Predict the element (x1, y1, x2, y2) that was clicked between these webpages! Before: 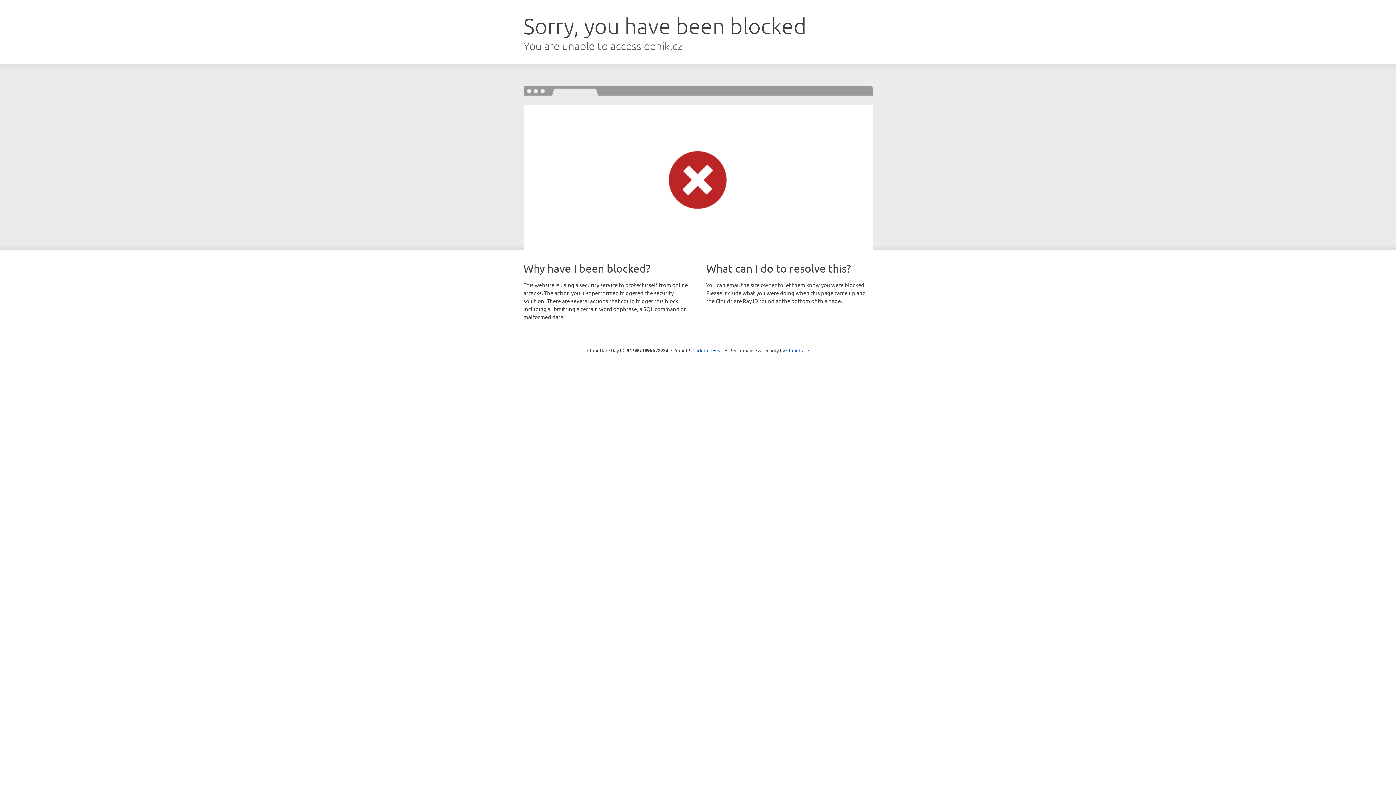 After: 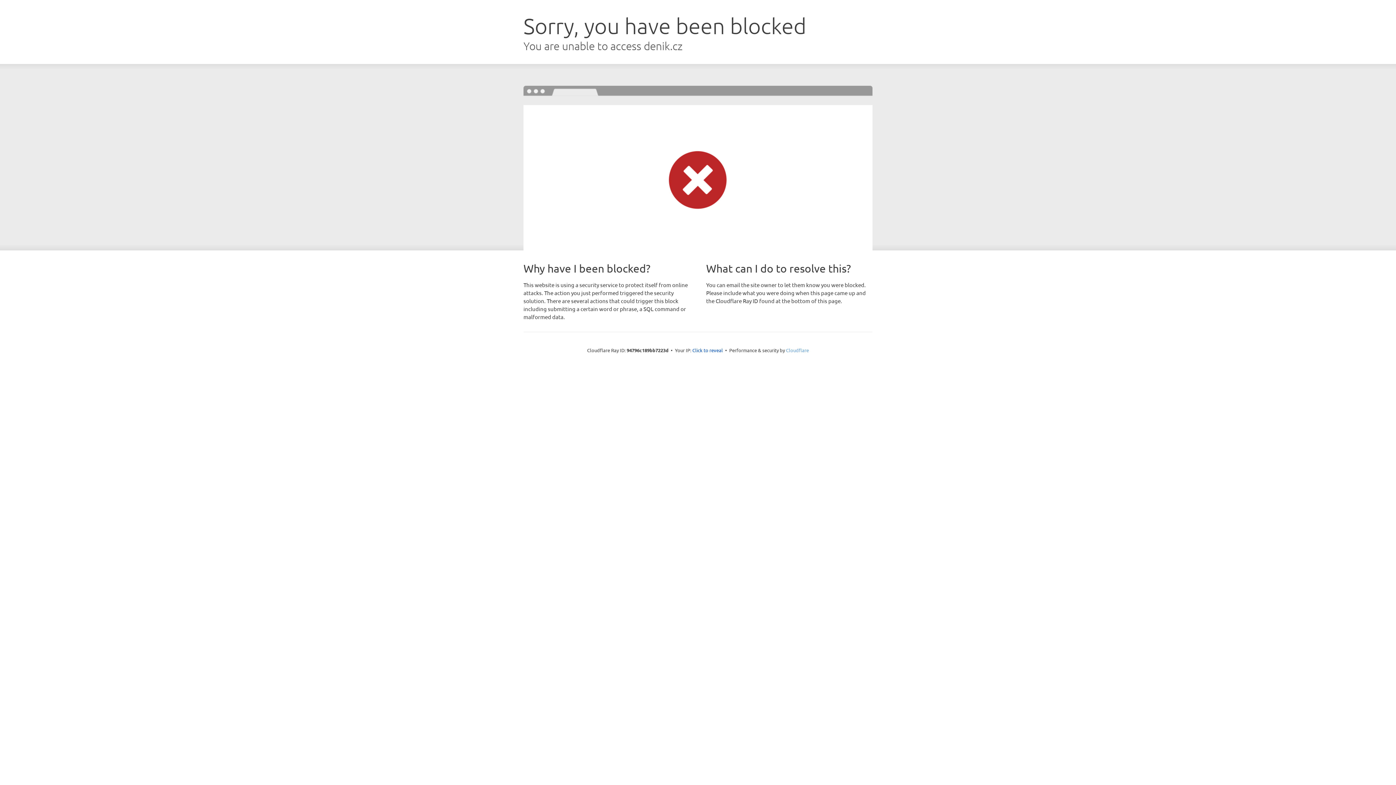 Action: bbox: (786, 347, 809, 353) label: Cloudflare